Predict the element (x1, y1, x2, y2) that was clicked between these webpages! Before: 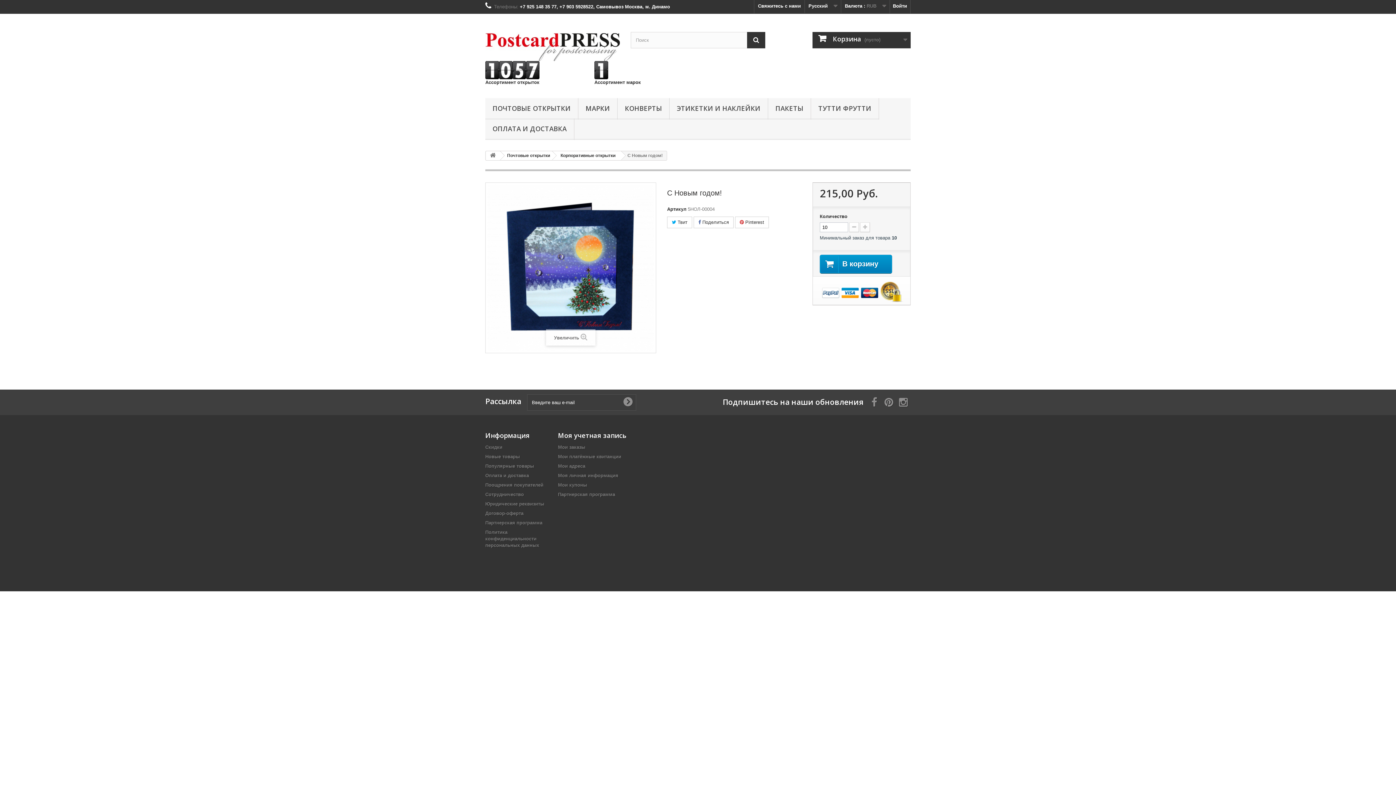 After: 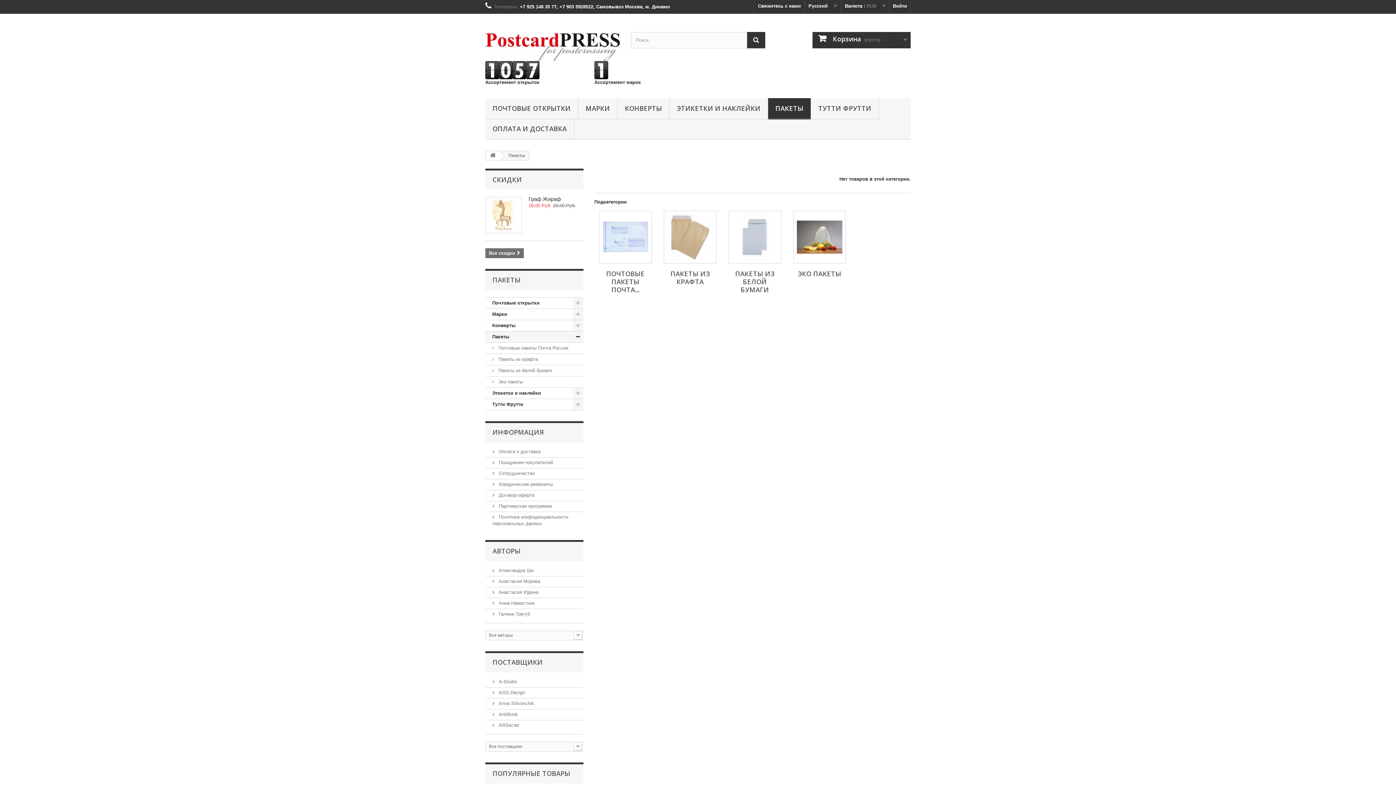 Action: bbox: (768, 98, 810, 119) label: ПАКЕТЫ